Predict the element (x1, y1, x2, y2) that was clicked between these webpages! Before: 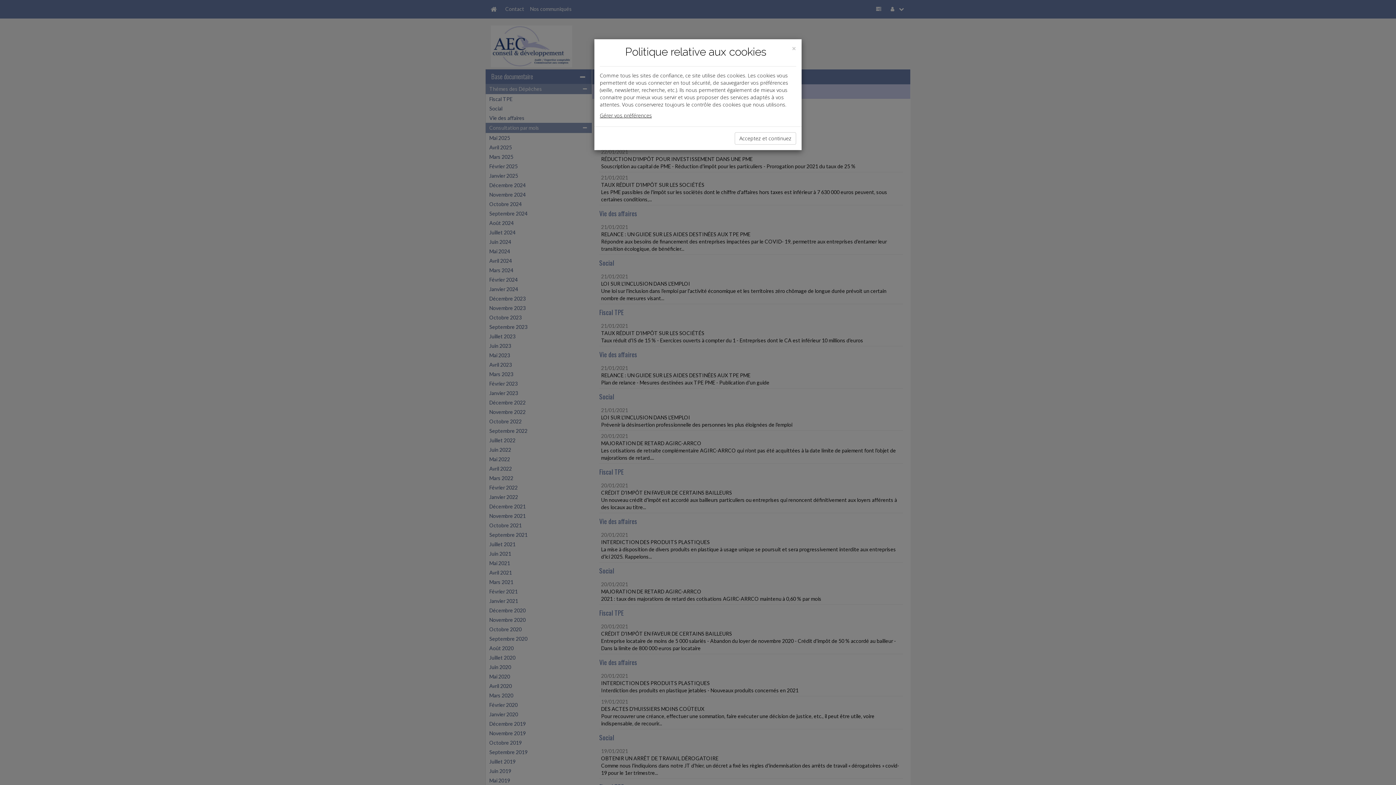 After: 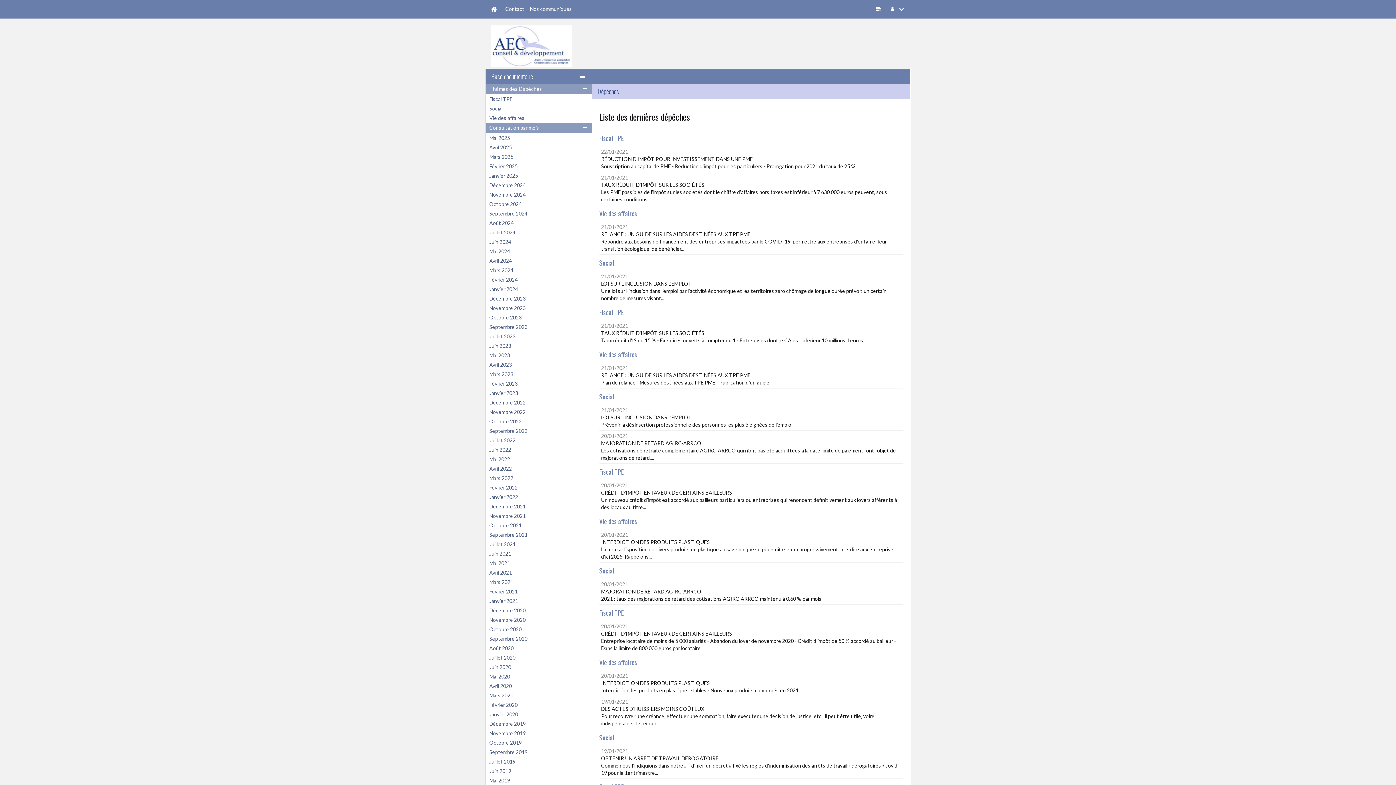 Action: bbox: (734, 132, 796, 144) label: Acceptez et continuez